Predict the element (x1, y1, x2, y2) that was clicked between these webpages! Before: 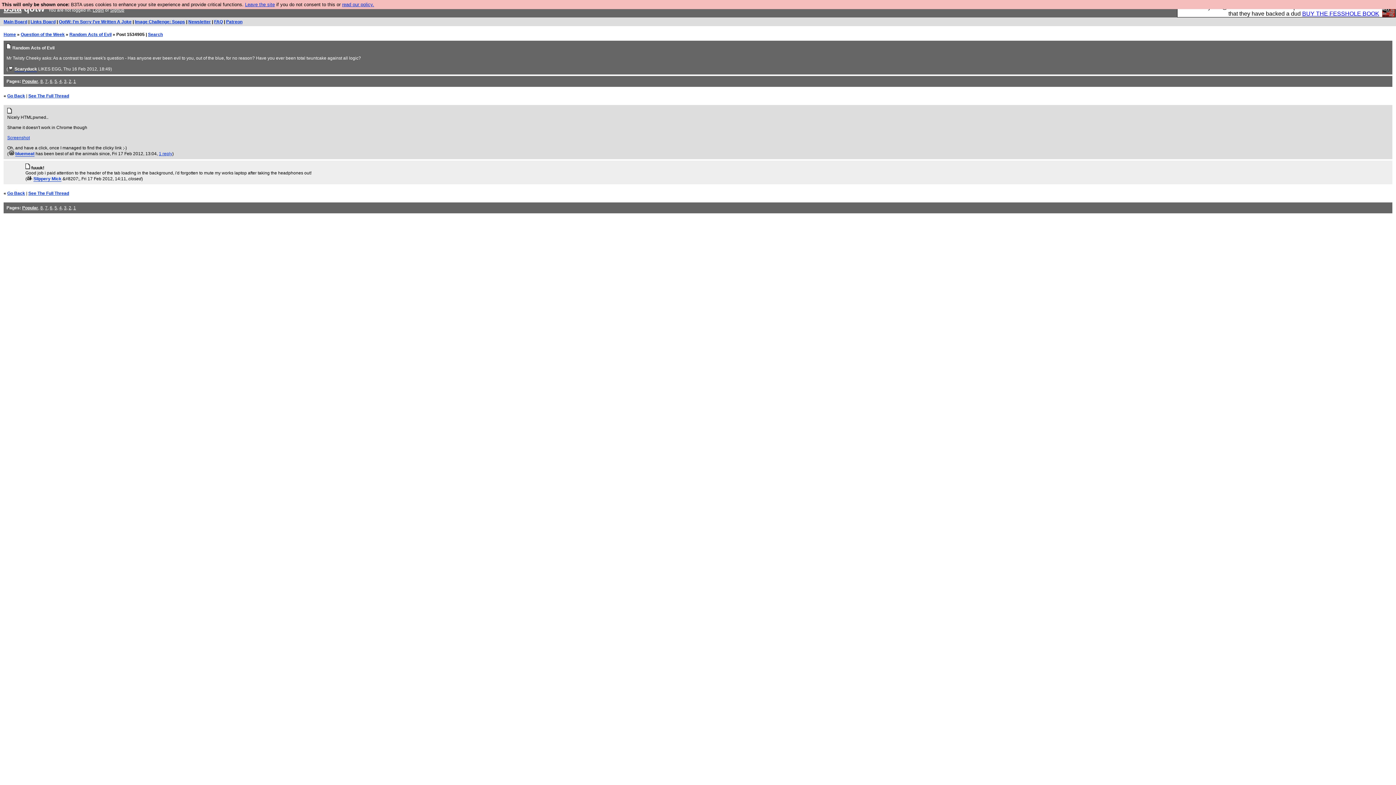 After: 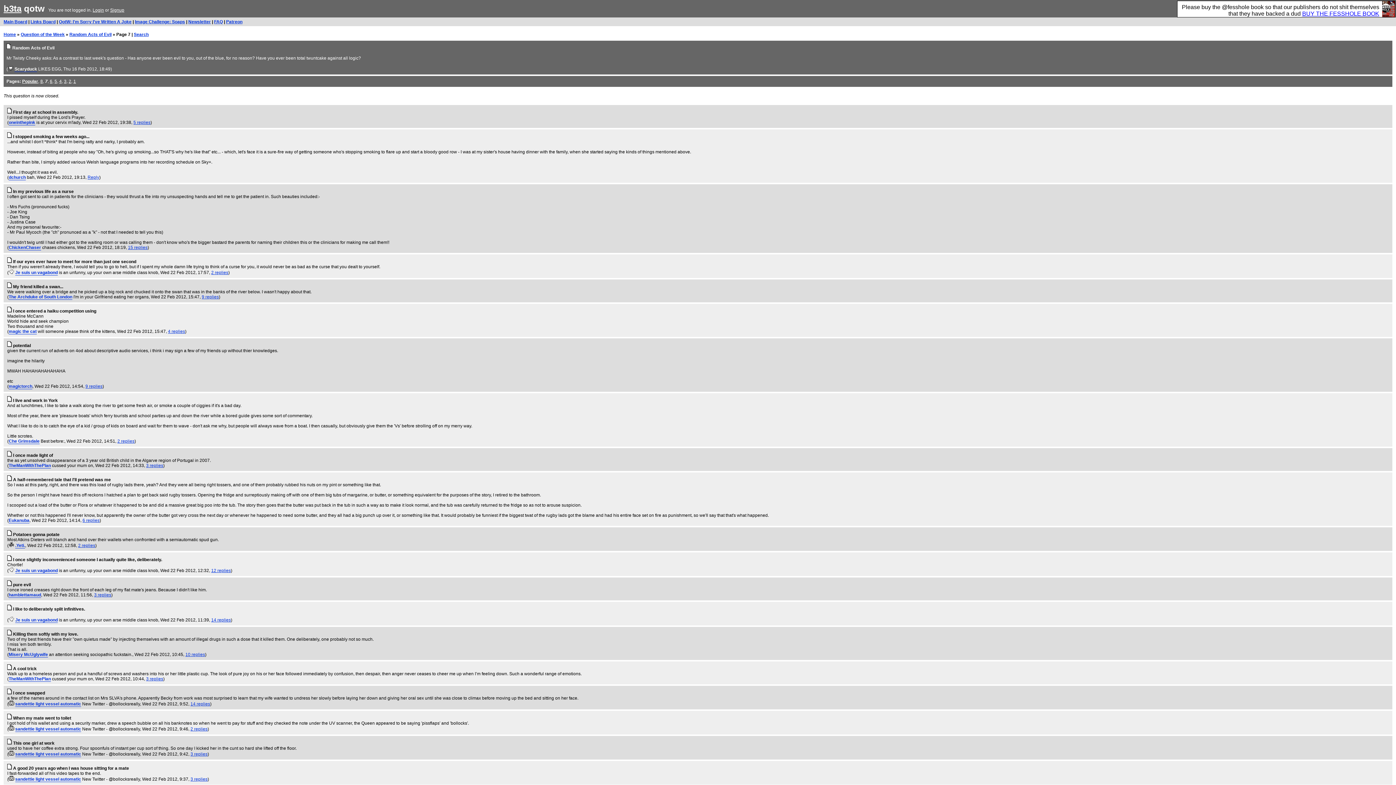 Action: label: 7 bbox: (45, 78, 47, 84)